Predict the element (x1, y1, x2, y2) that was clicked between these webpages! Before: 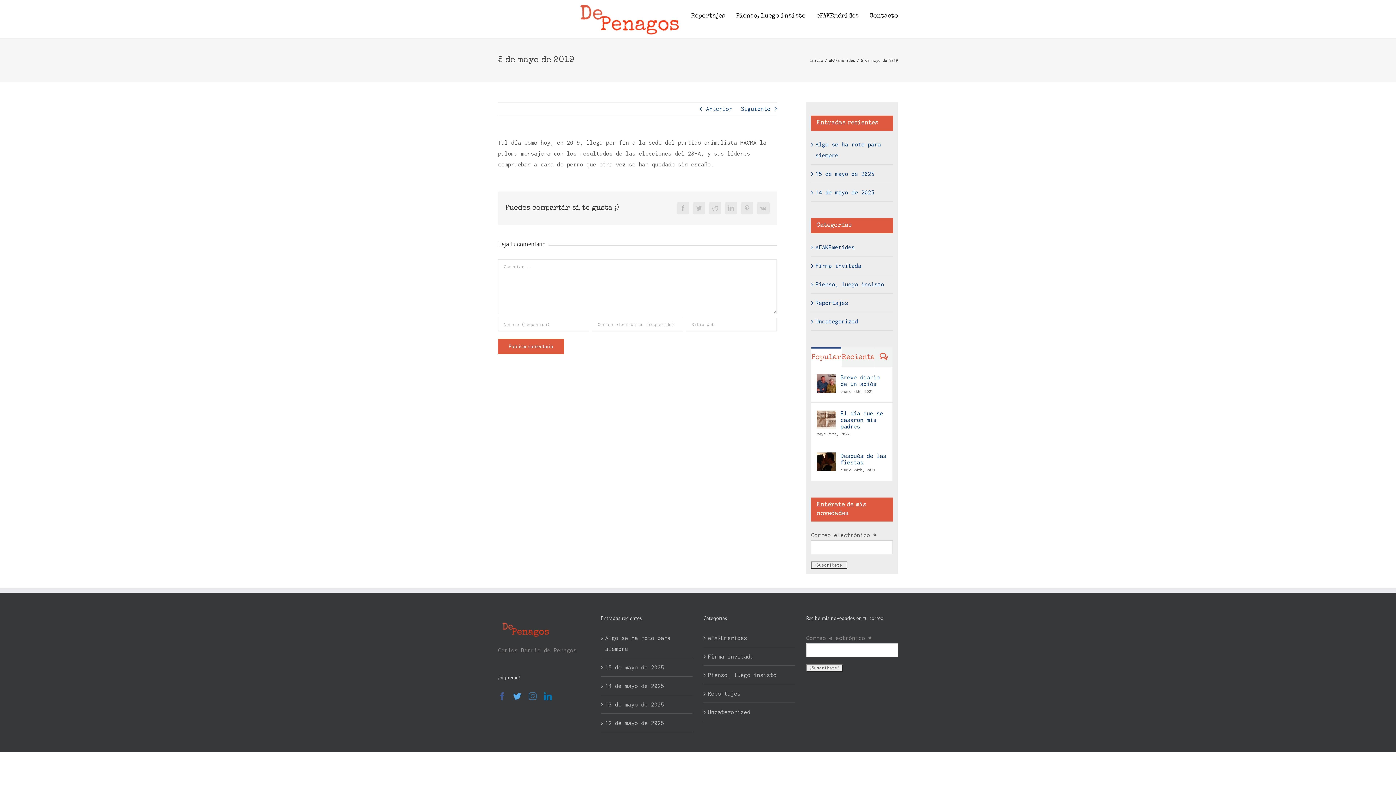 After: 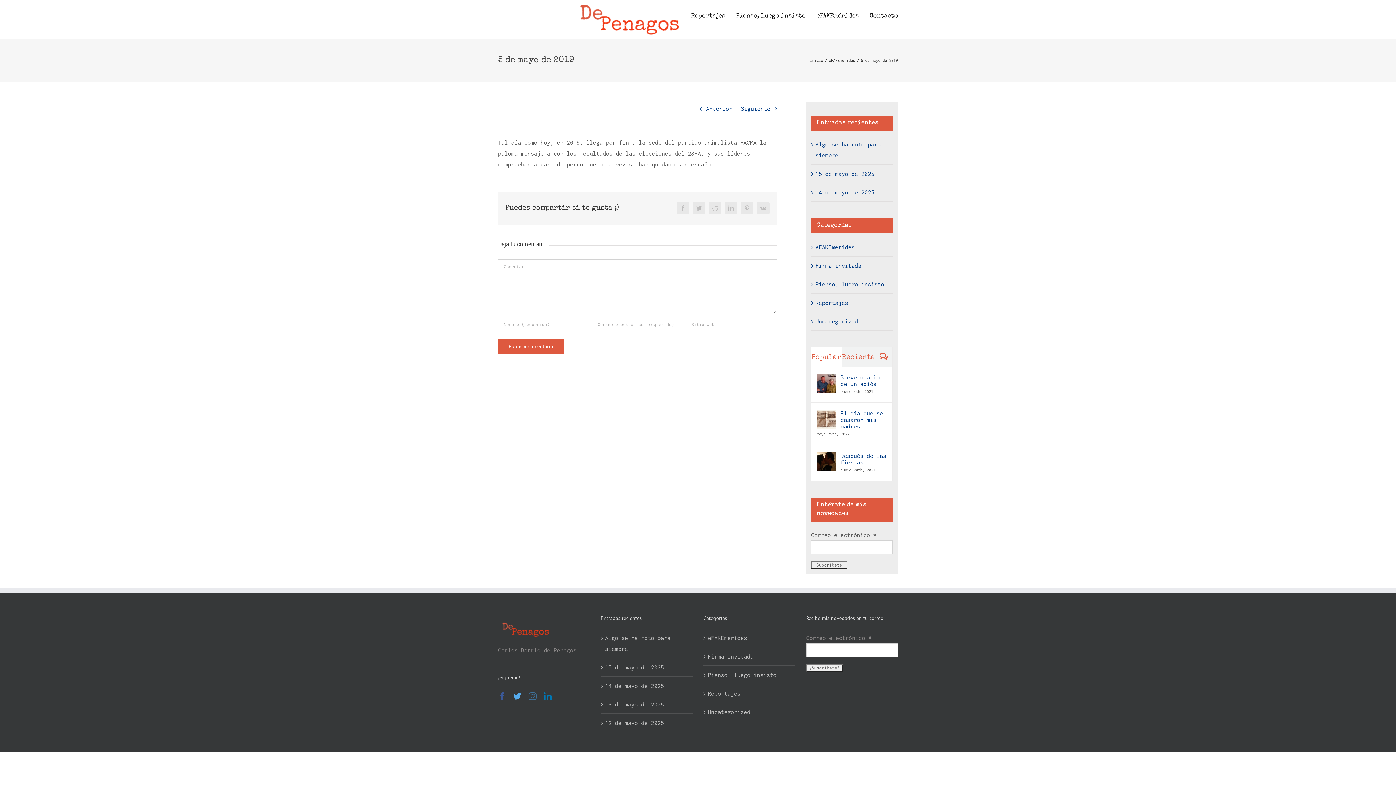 Action: bbox: (811, 347, 841, 366) label: Popular